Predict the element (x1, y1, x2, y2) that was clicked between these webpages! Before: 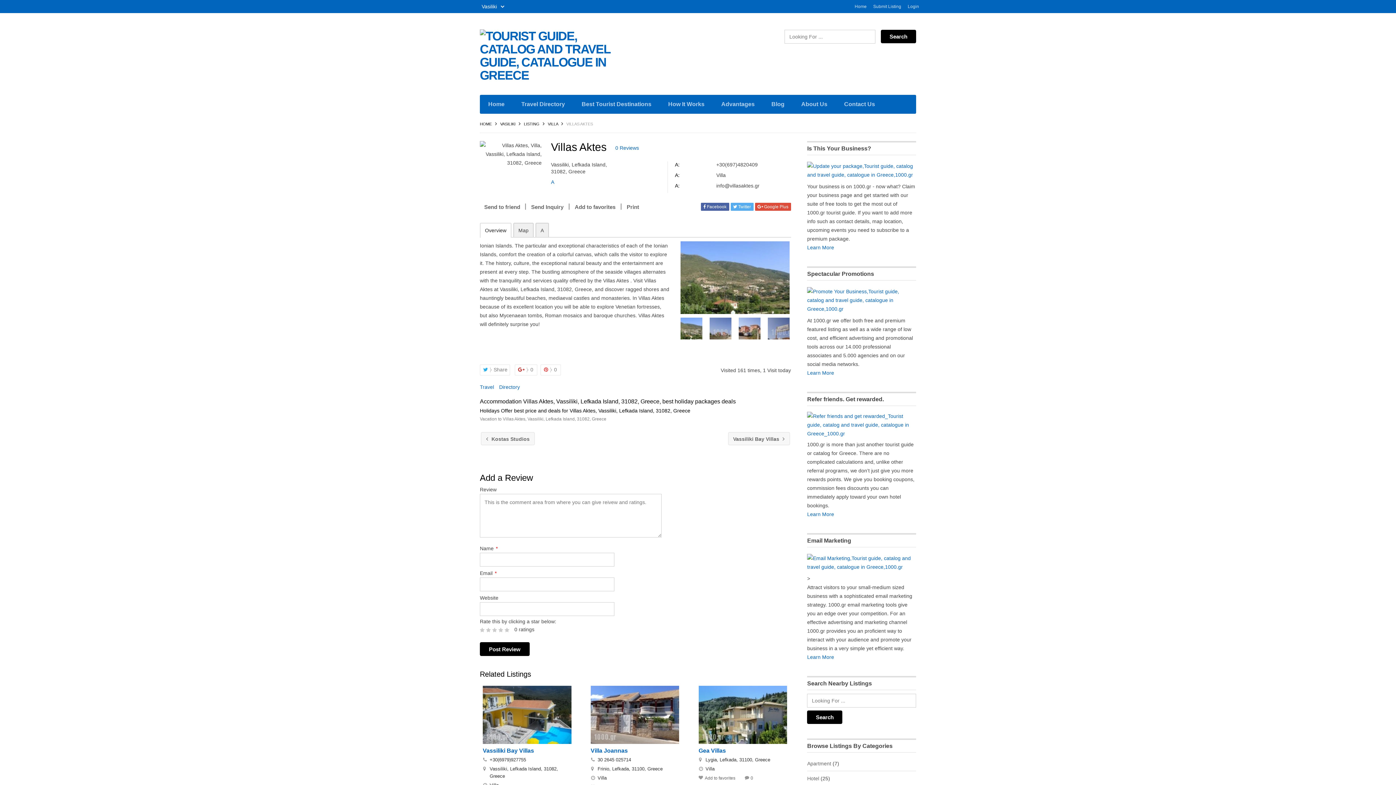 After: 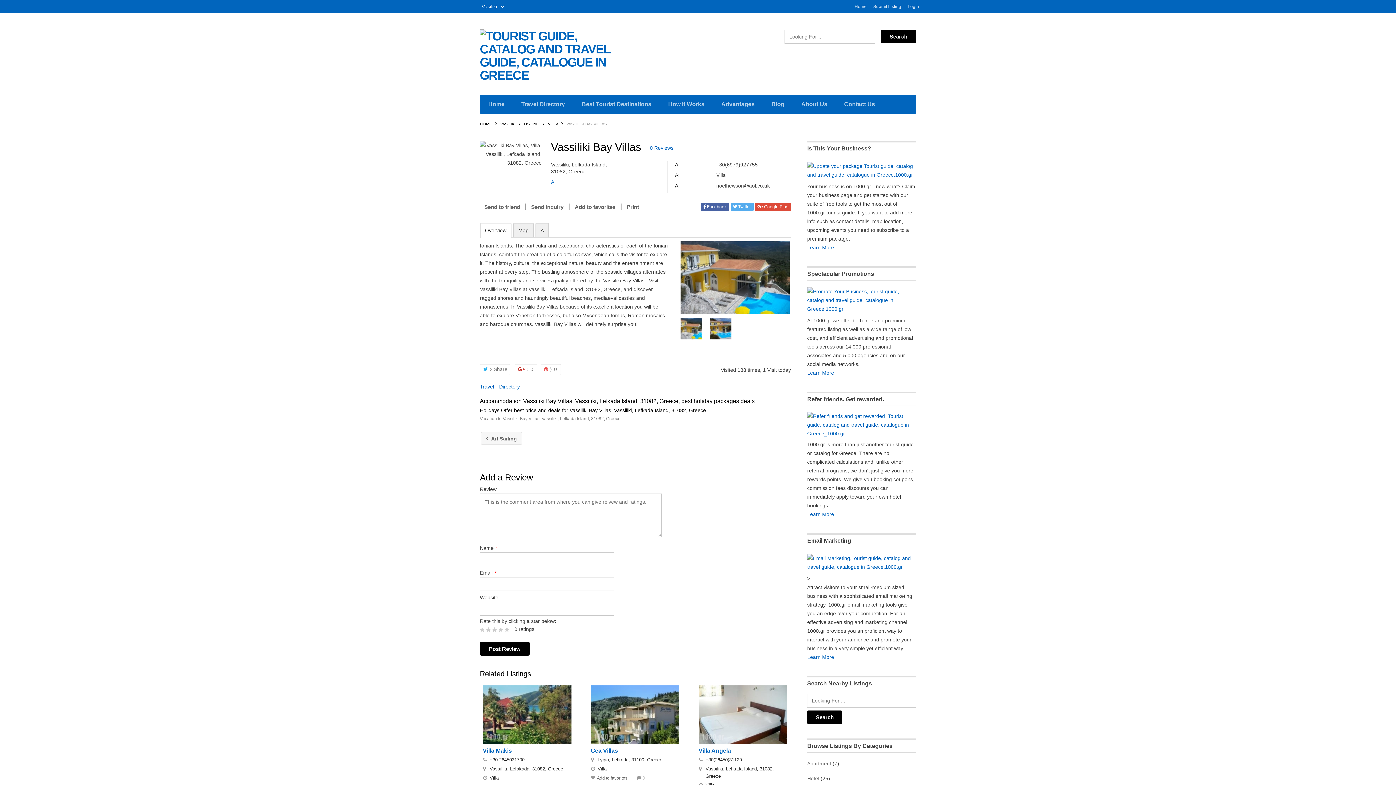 Action: label: Vassiliki Bay Villas  bbox: (728, 432, 790, 445)